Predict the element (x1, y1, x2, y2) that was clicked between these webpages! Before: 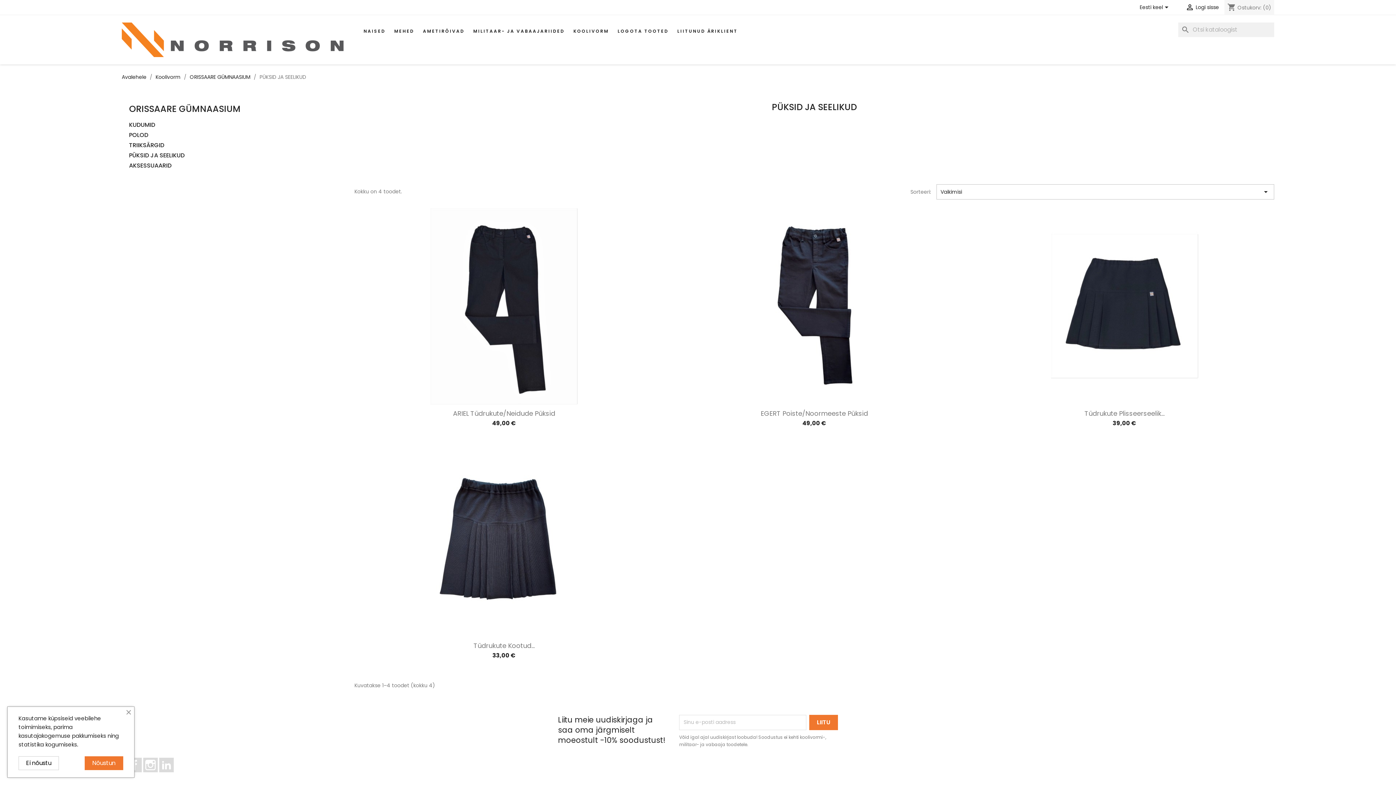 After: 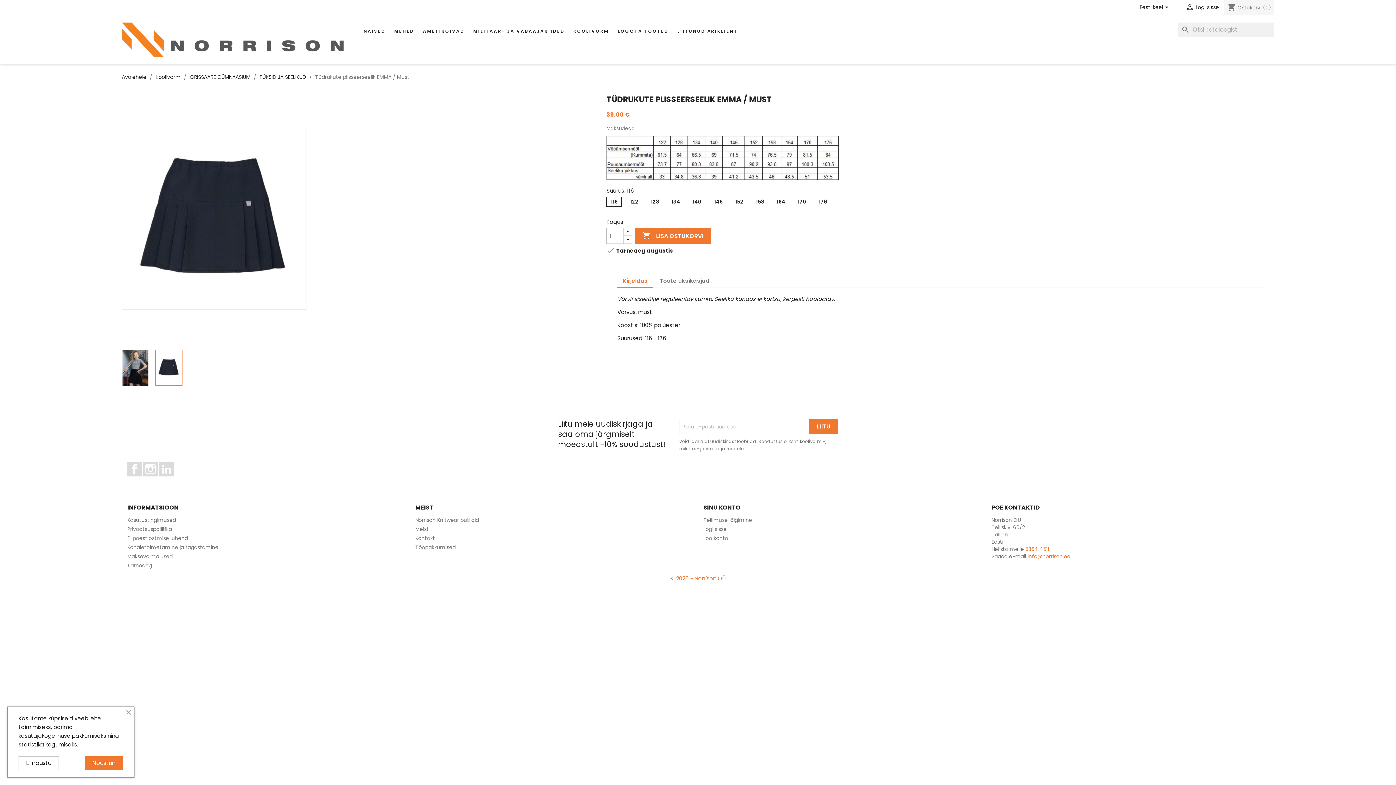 Action: bbox: (1084, 409, 1164, 418) label: Tüdrukute Plisseerseelik...